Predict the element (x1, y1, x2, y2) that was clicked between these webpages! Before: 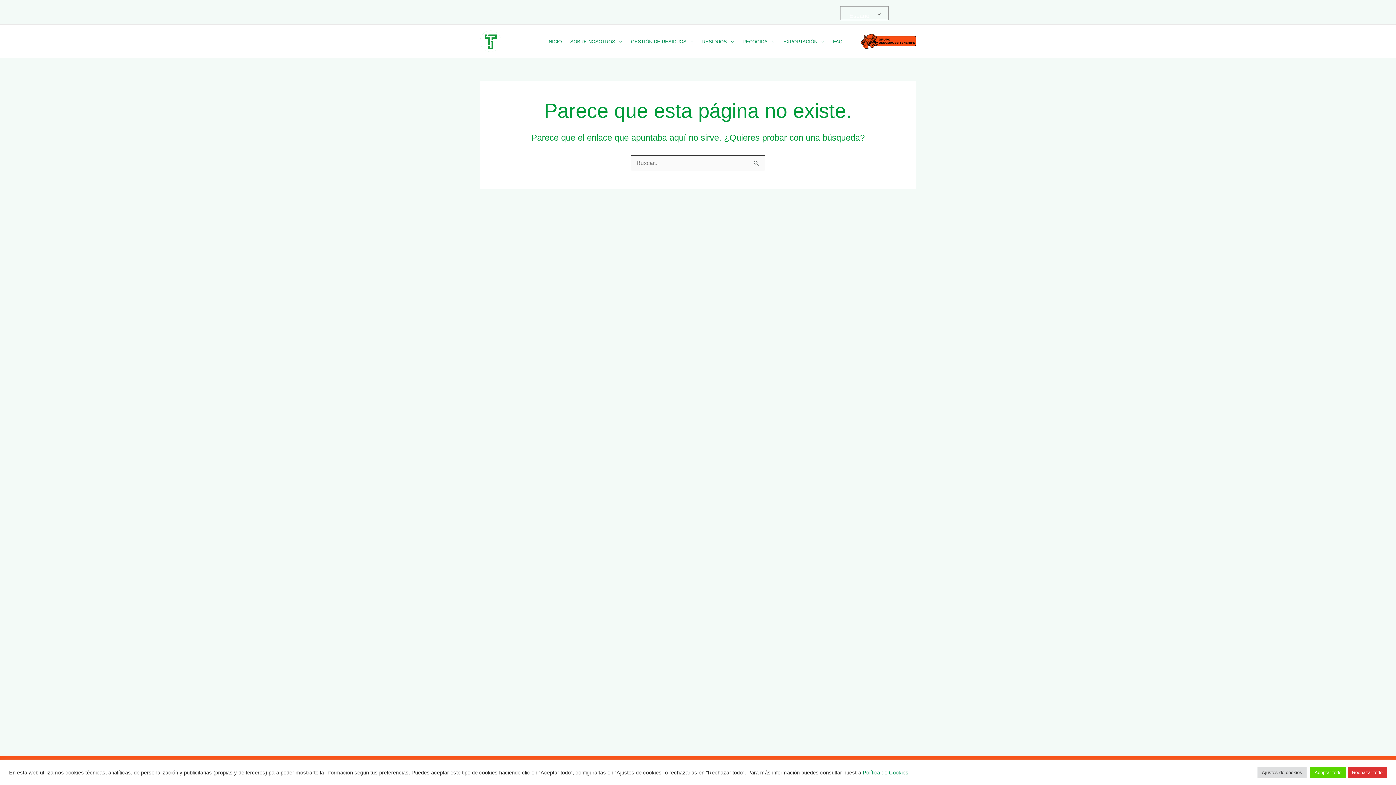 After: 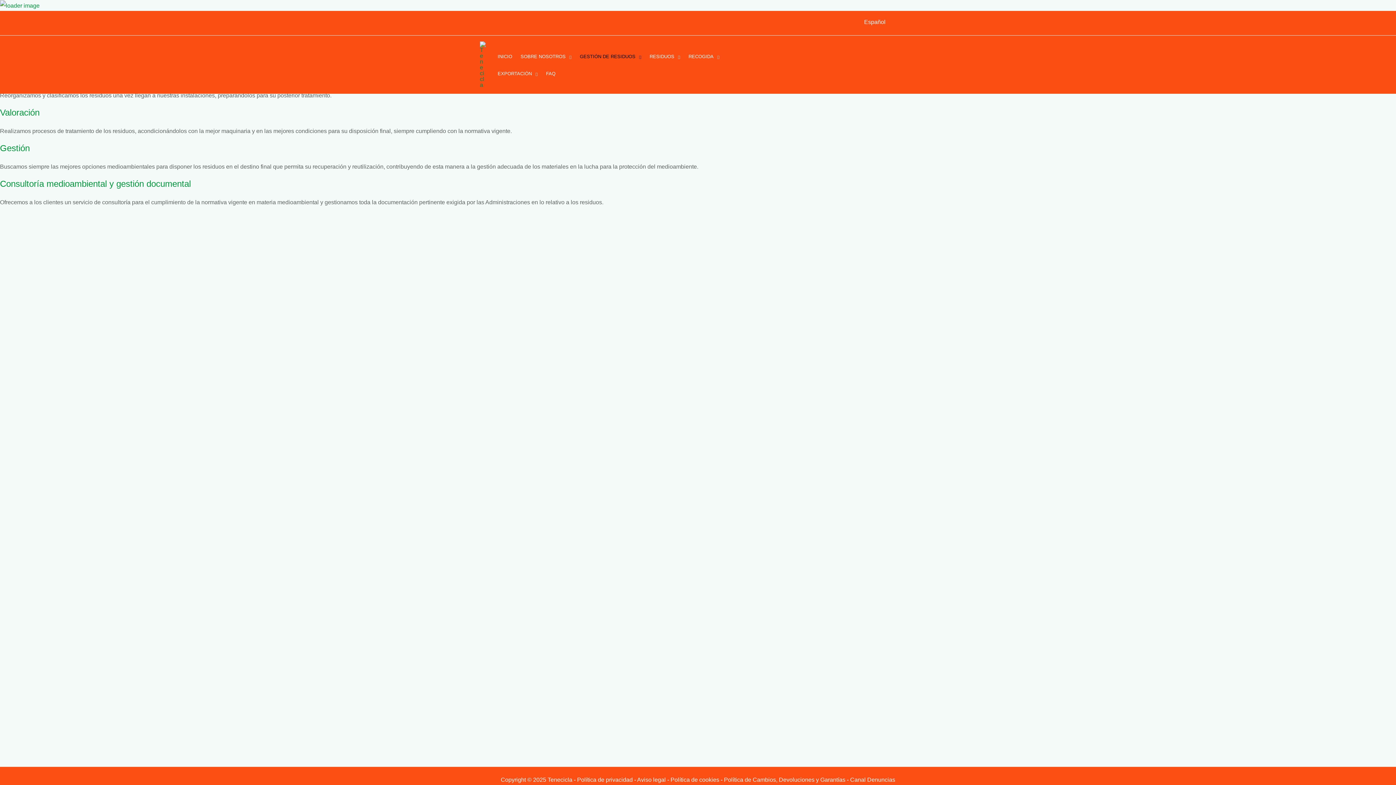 Action: bbox: (626, 37, 697, 46) label: GESTIÓN DE RESIDUOS